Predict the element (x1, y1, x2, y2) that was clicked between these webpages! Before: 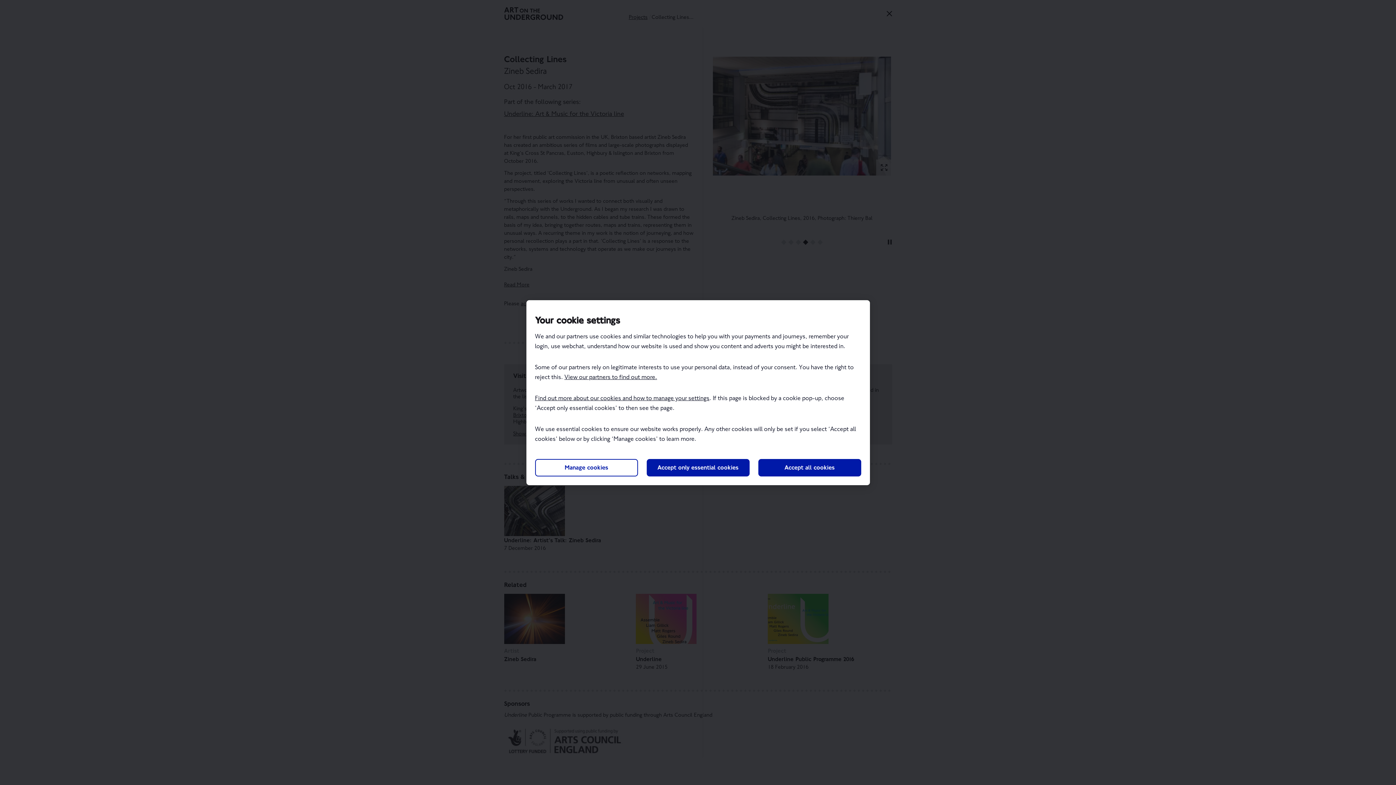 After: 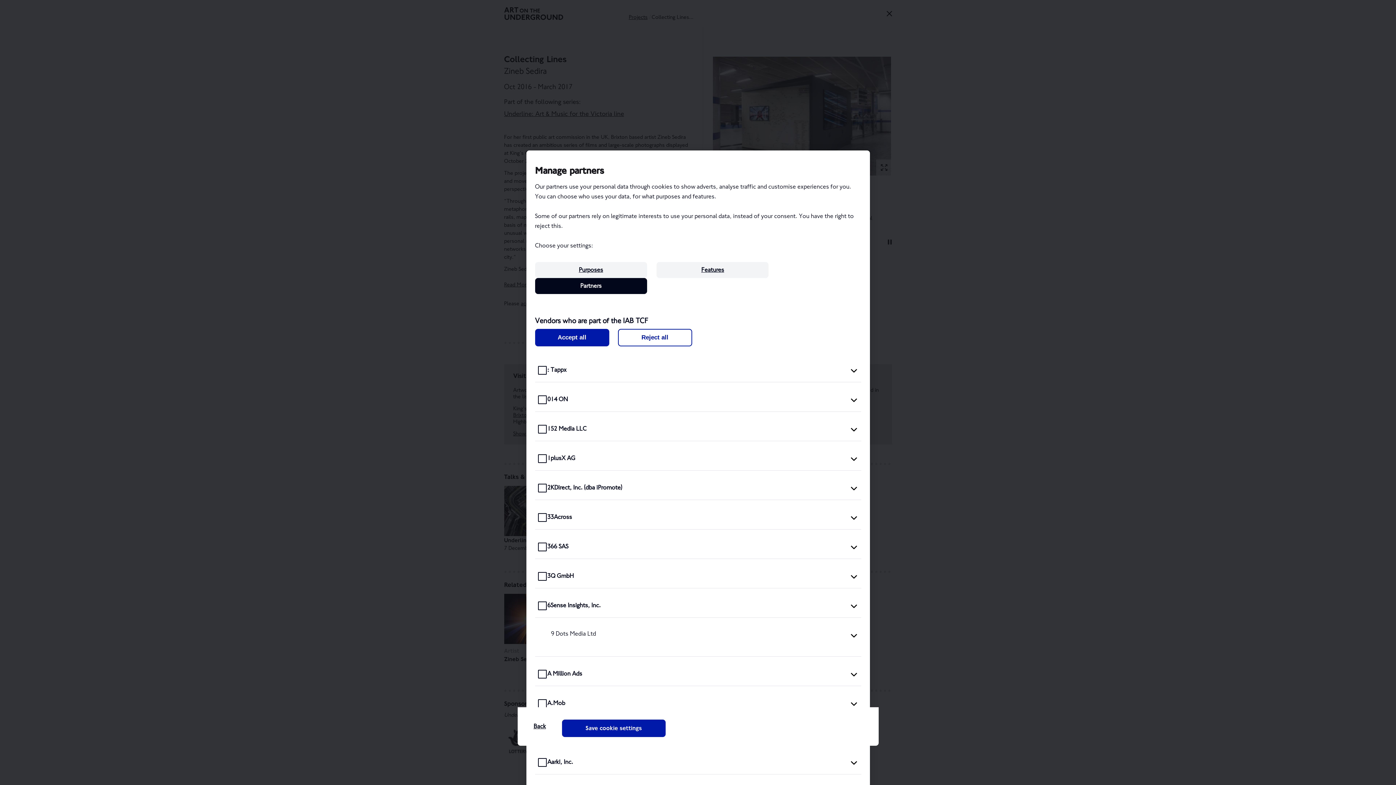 Action: label: View our partners to find out more. bbox: (564, 373, 657, 380)